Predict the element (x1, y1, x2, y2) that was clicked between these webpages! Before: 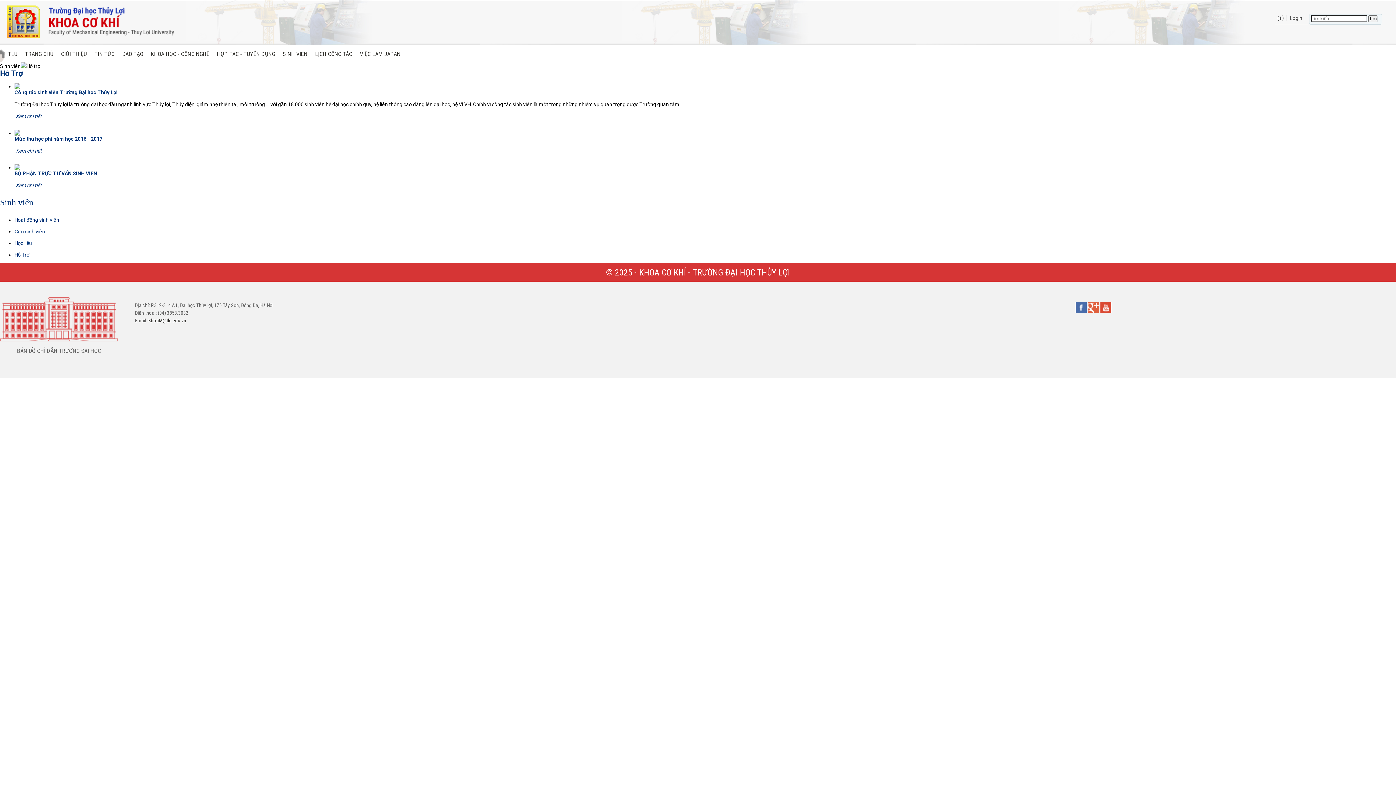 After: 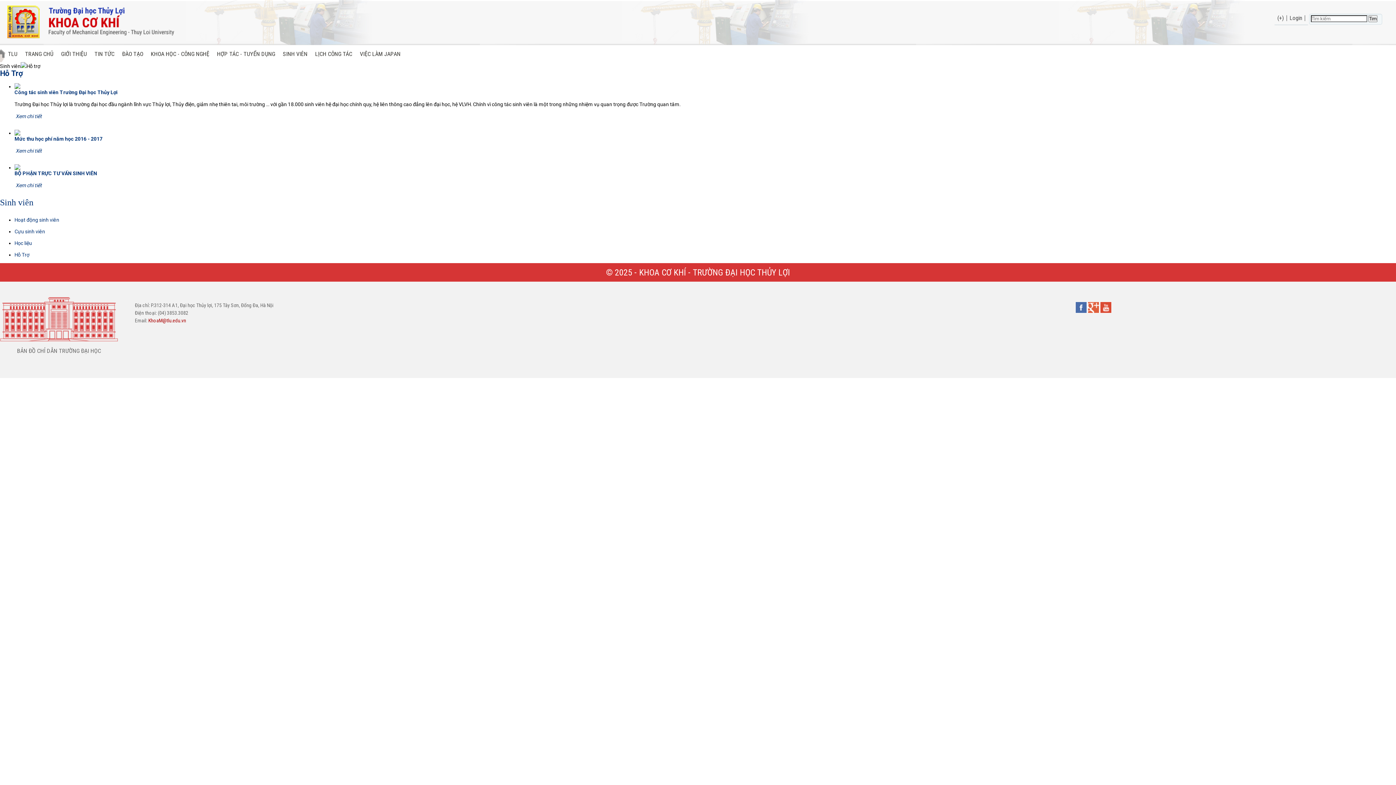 Action: label: KhoaM@tlu.edu.vn bbox: (148, 317, 186, 323)